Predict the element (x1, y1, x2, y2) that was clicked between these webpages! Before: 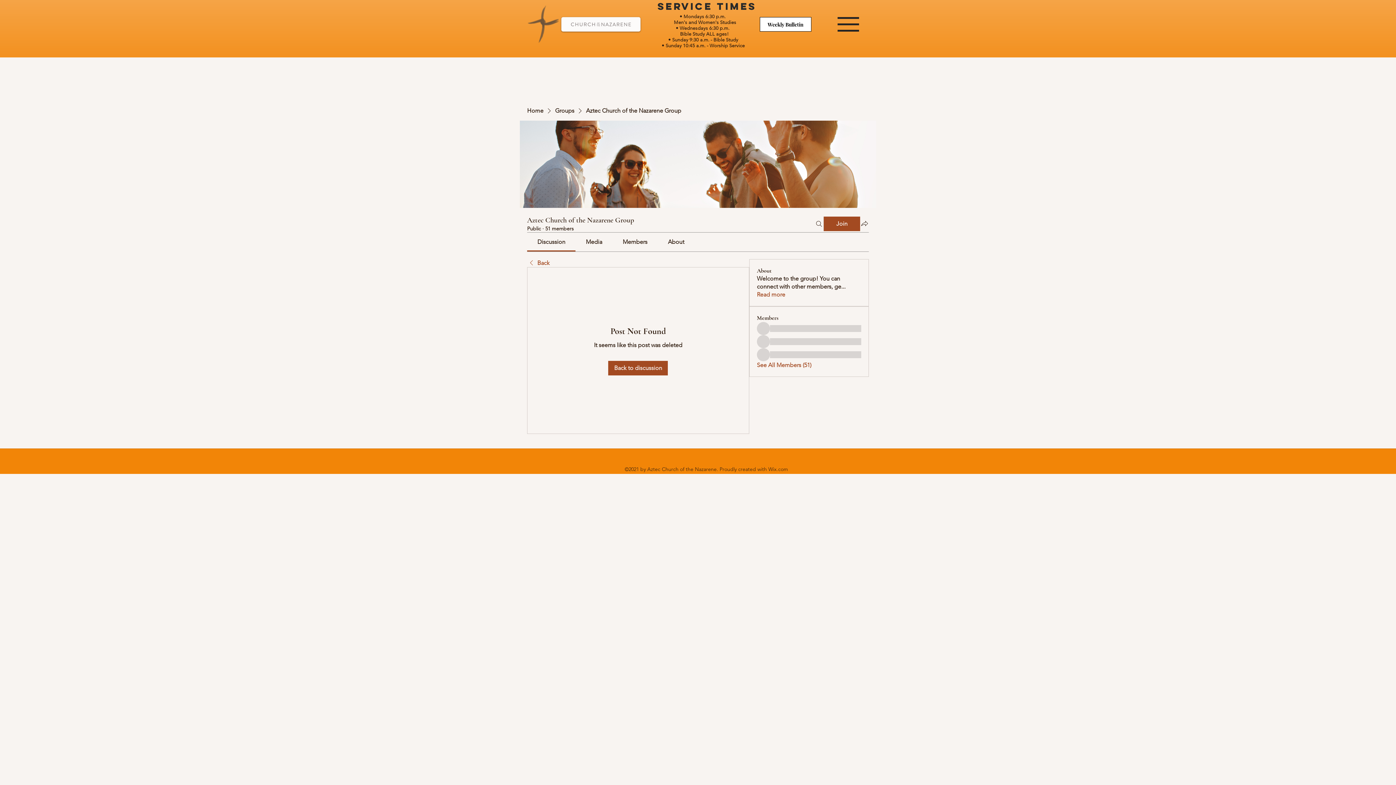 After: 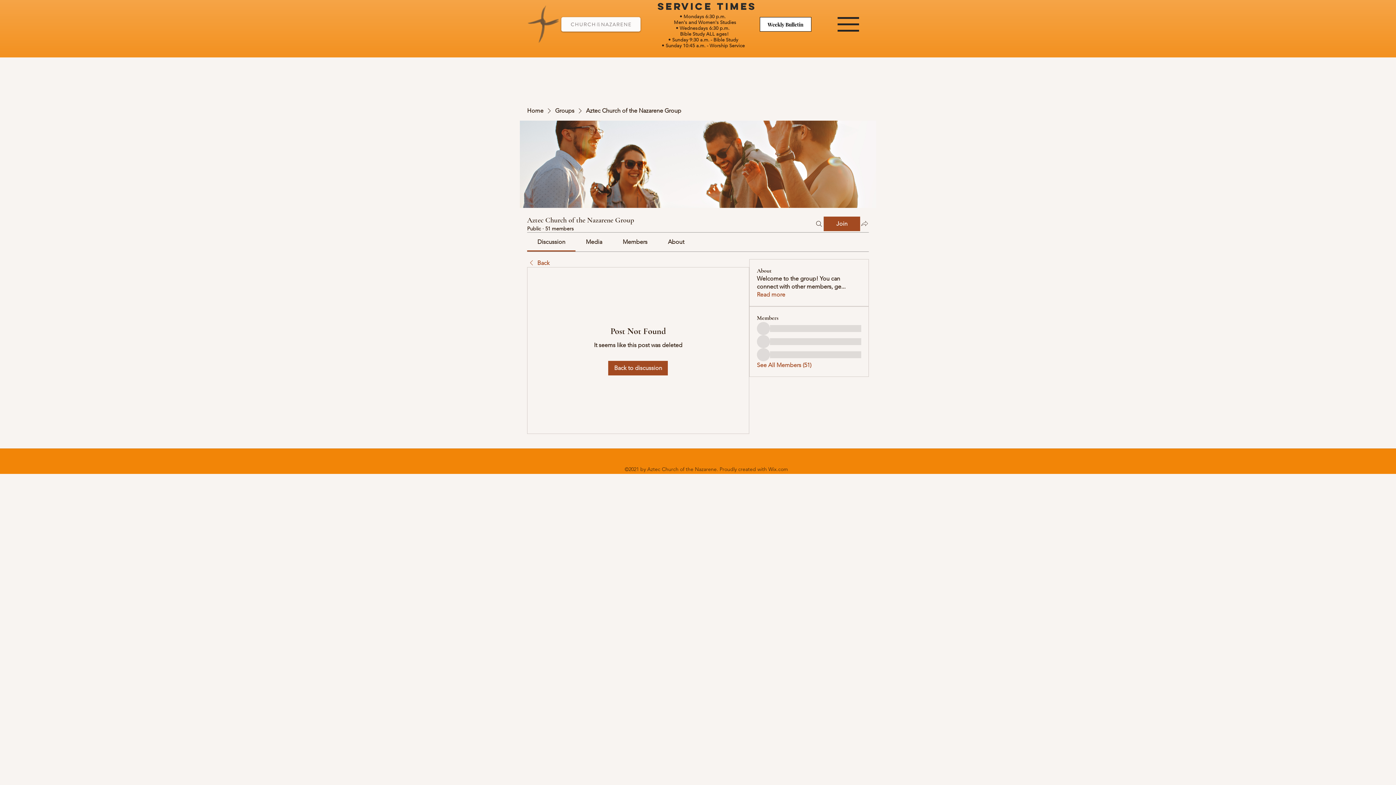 Action: bbox: (860, 219, 869, 227) label: Share group